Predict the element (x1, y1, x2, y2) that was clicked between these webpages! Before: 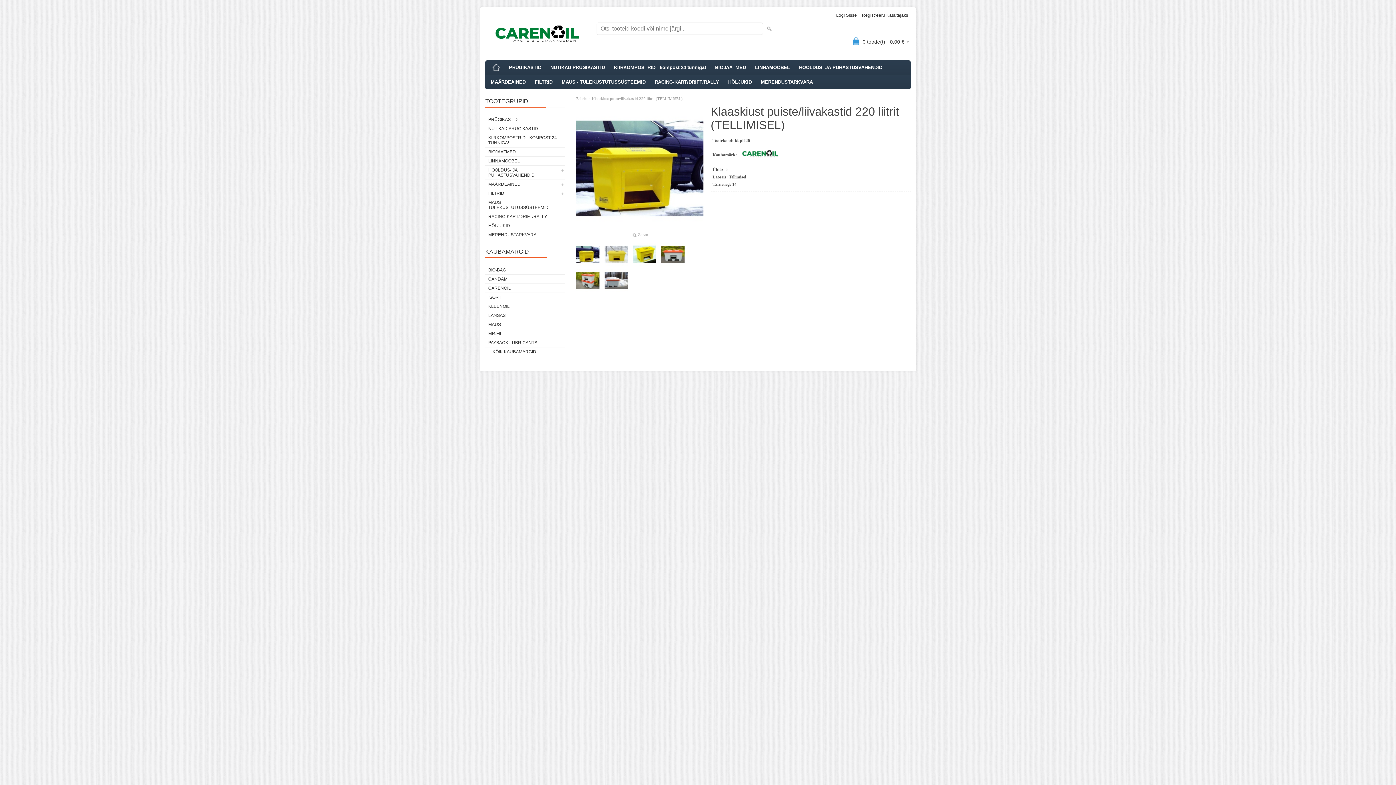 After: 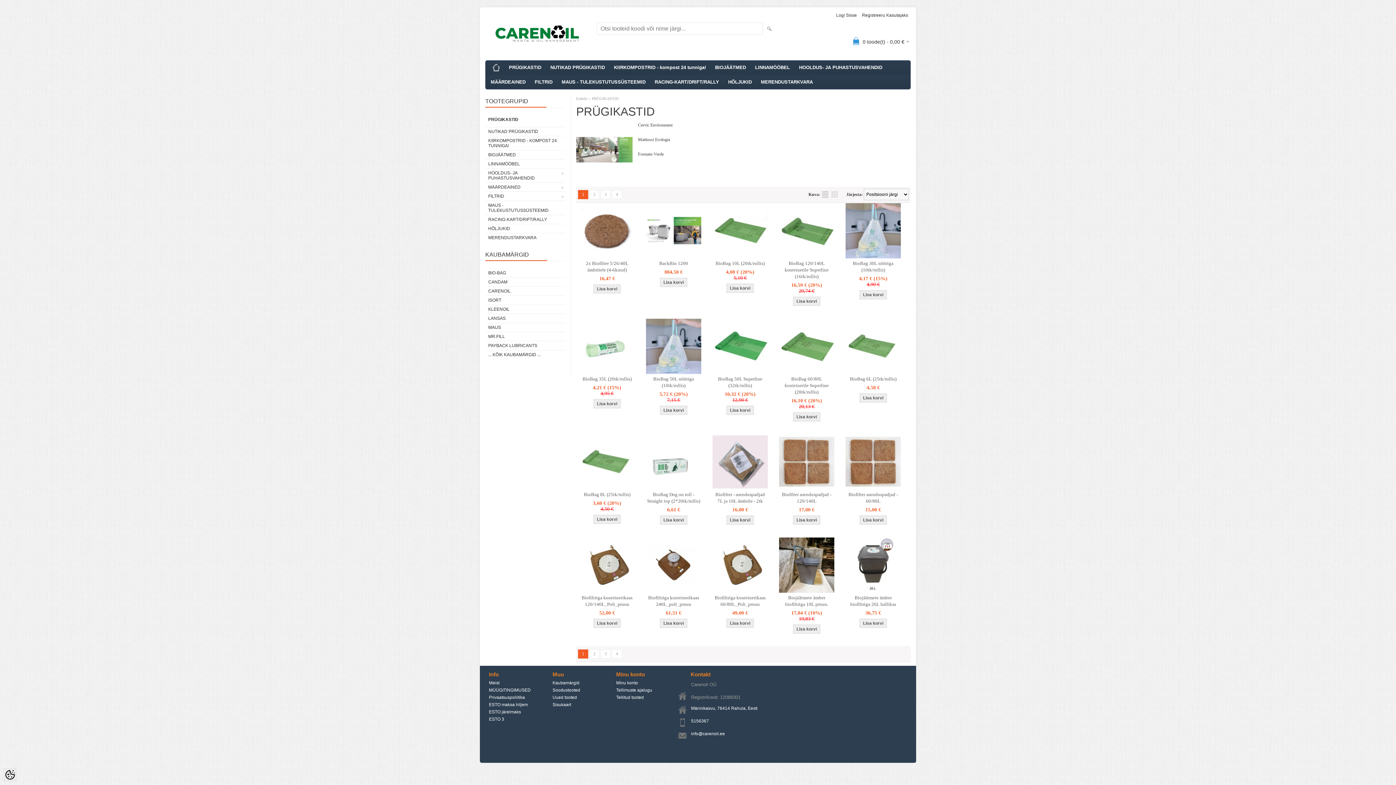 Action: label: PRÜGIKASTID bbox: (485, 115, 565, 123)